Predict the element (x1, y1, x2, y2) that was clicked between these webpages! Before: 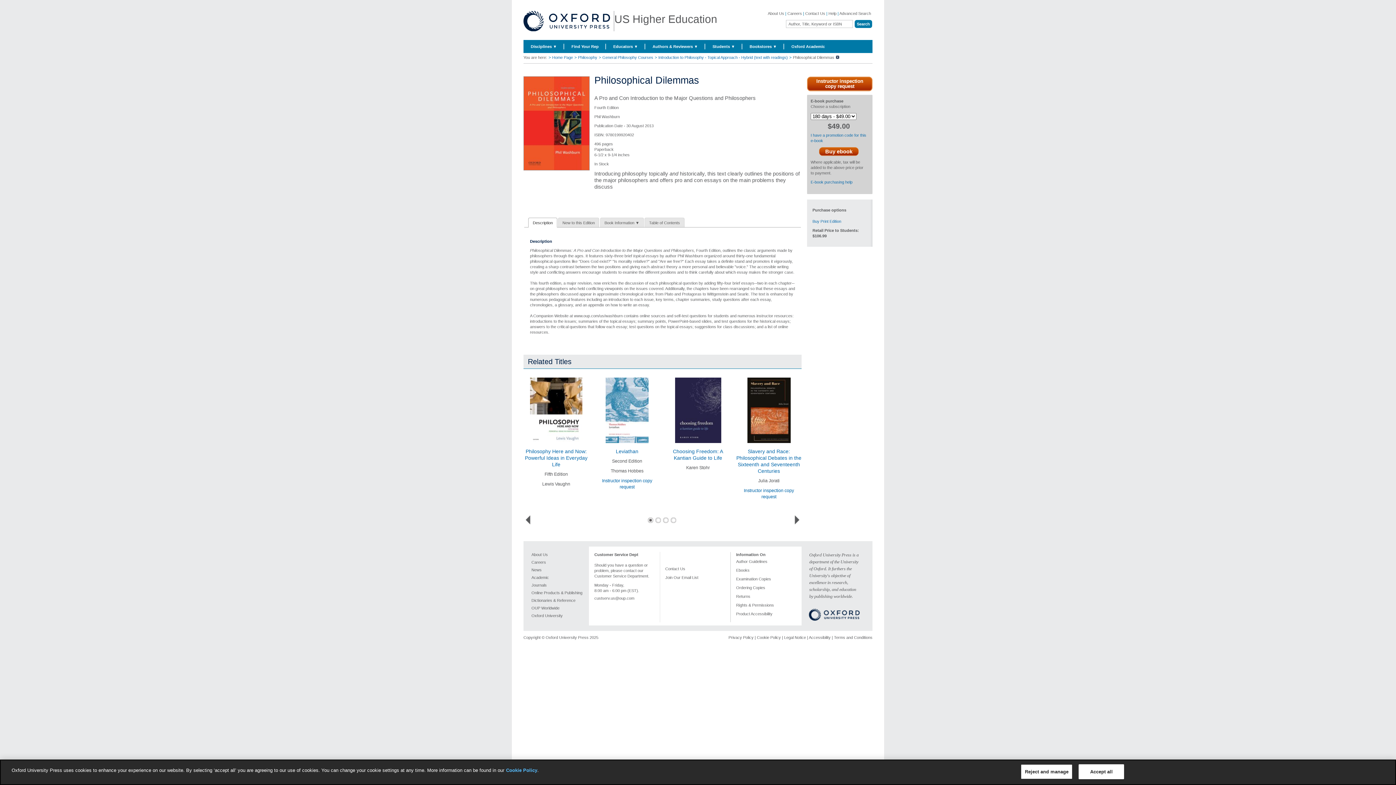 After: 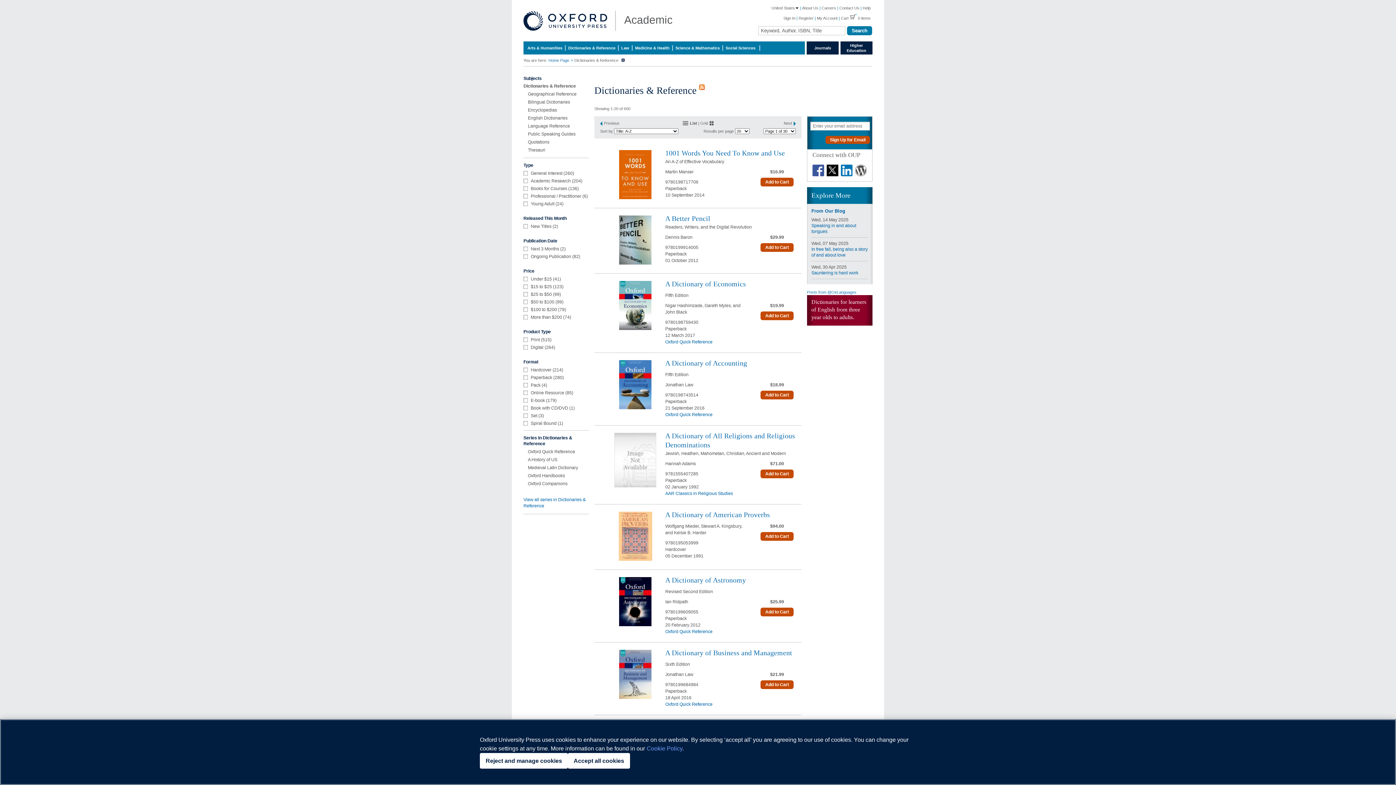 Action: bbox: (531, 598, 589, 605) label: Dictionaries & Reference